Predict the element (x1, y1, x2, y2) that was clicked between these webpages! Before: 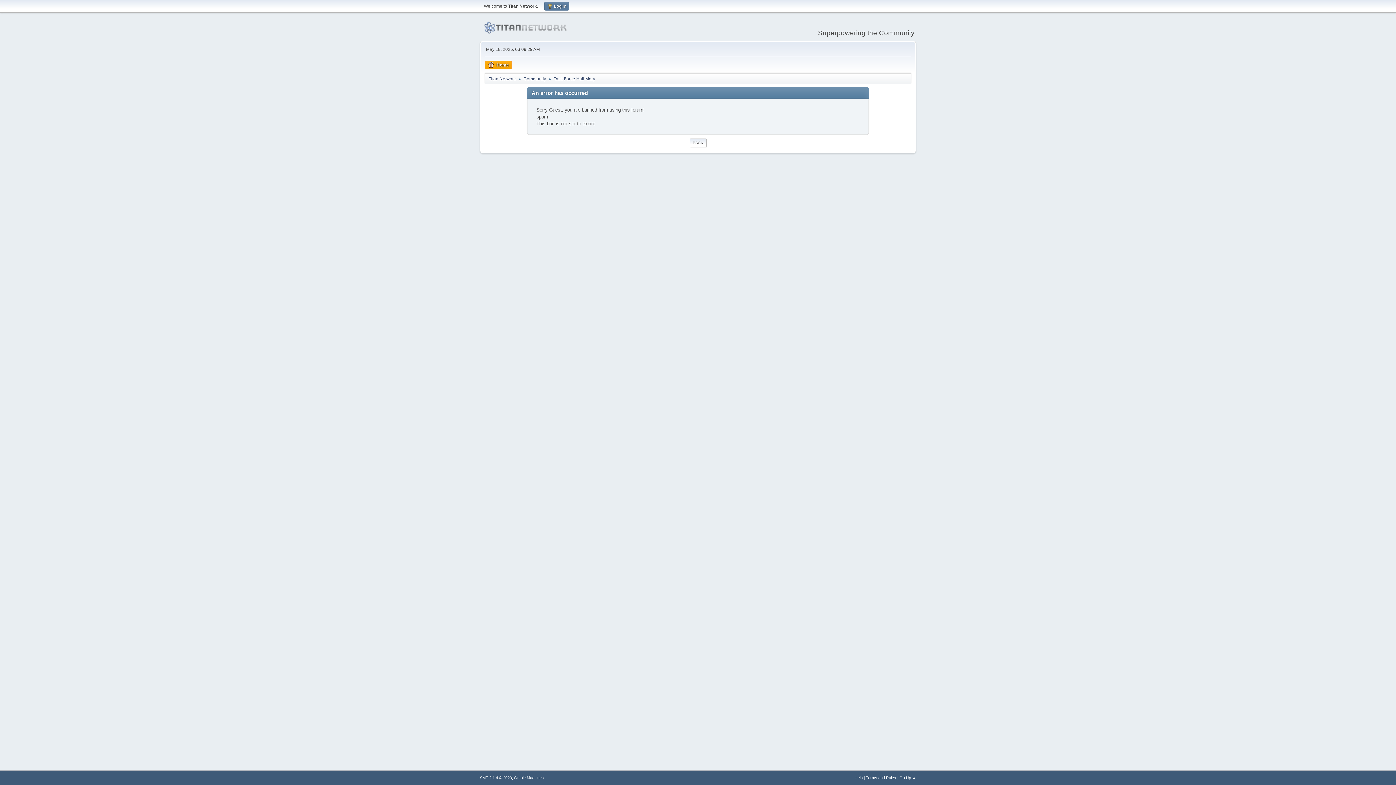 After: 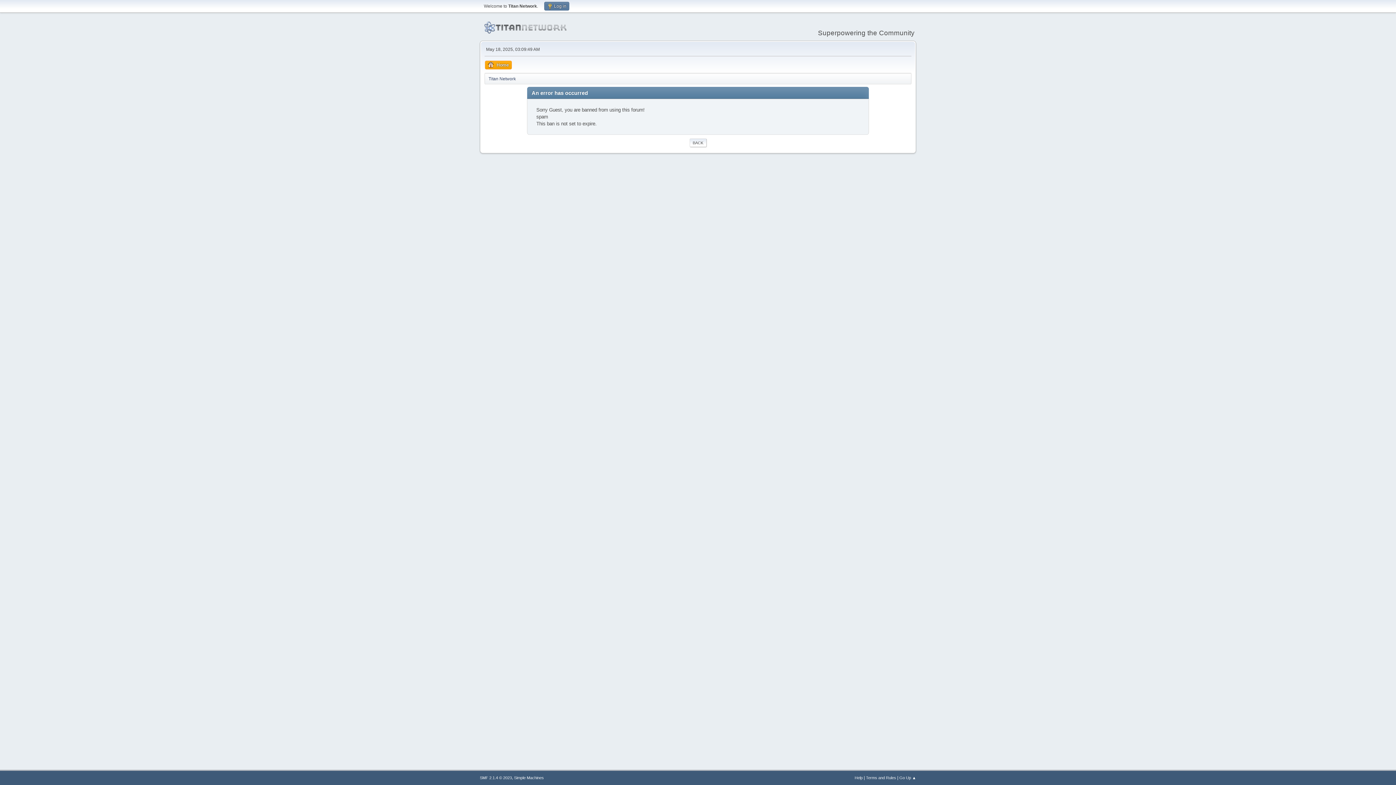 Action: bbox: (866, 776, 896, 780) label: Terms and Rules